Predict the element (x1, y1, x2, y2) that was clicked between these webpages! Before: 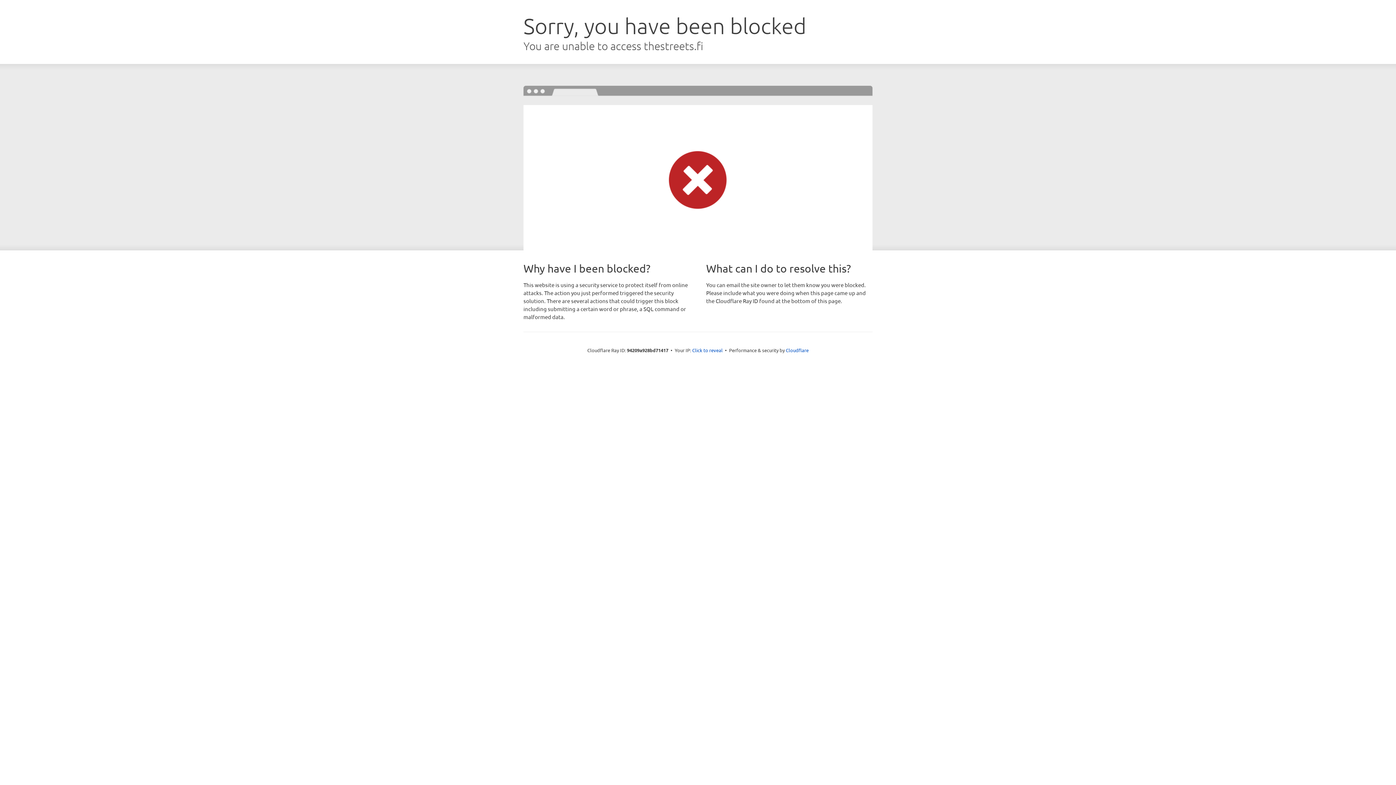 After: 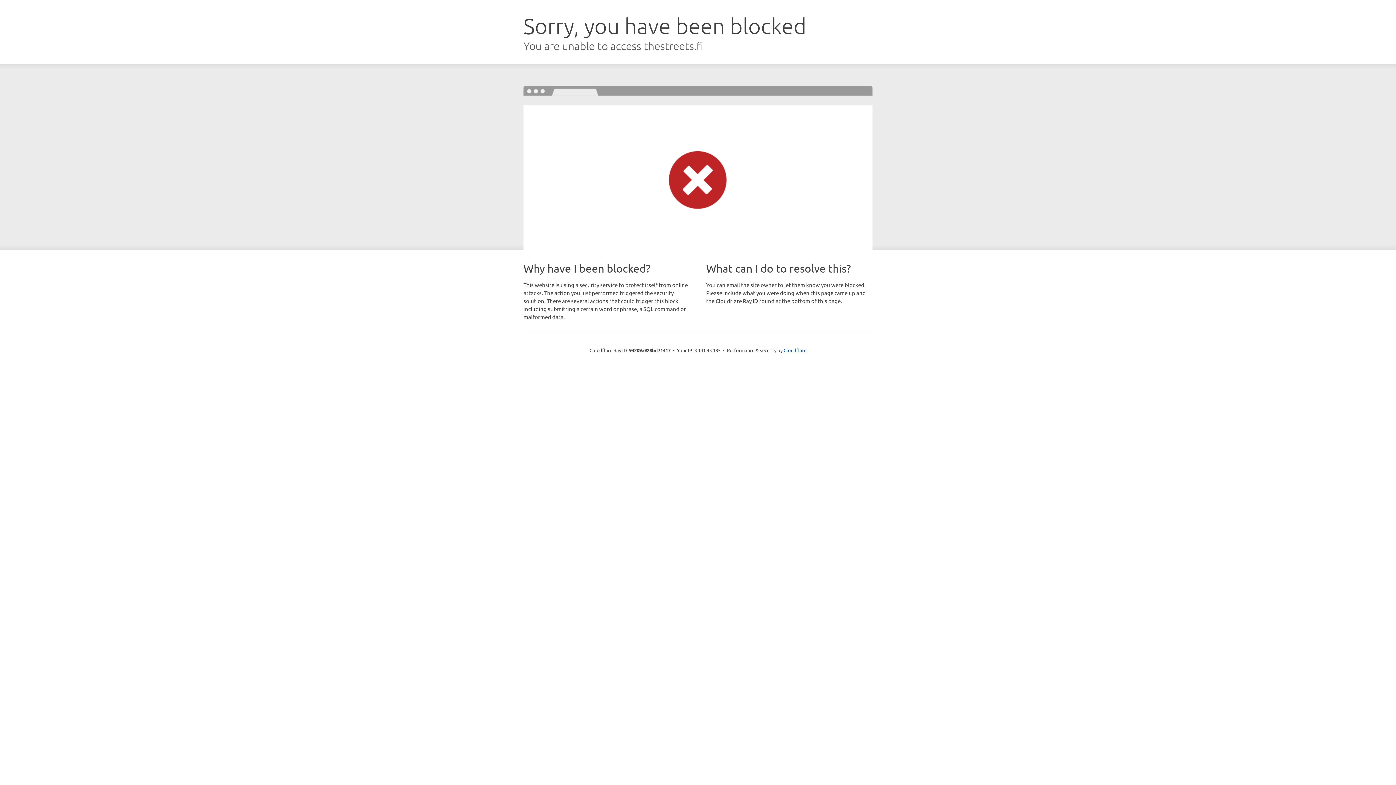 Action: bbox: (692, 346, 722, 353) label: Click to reveal